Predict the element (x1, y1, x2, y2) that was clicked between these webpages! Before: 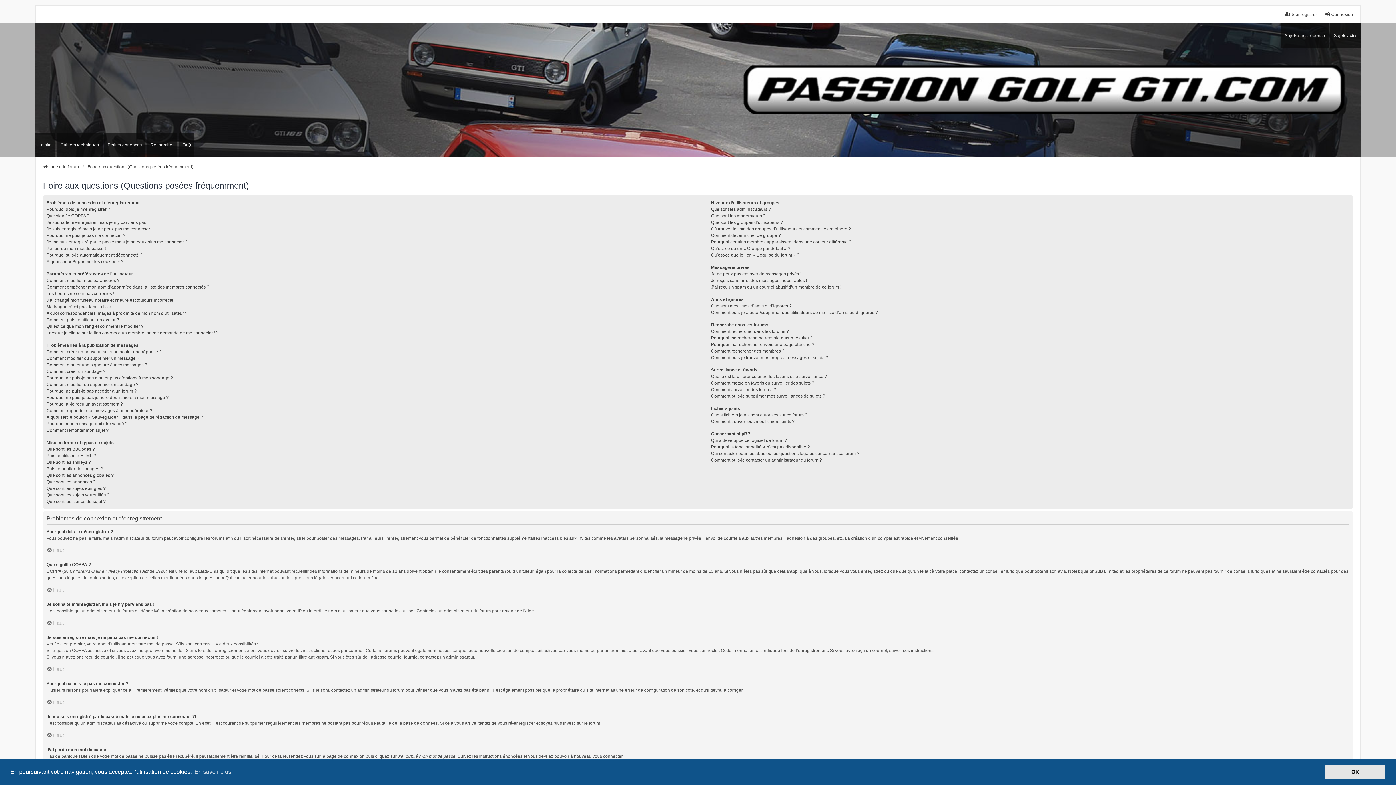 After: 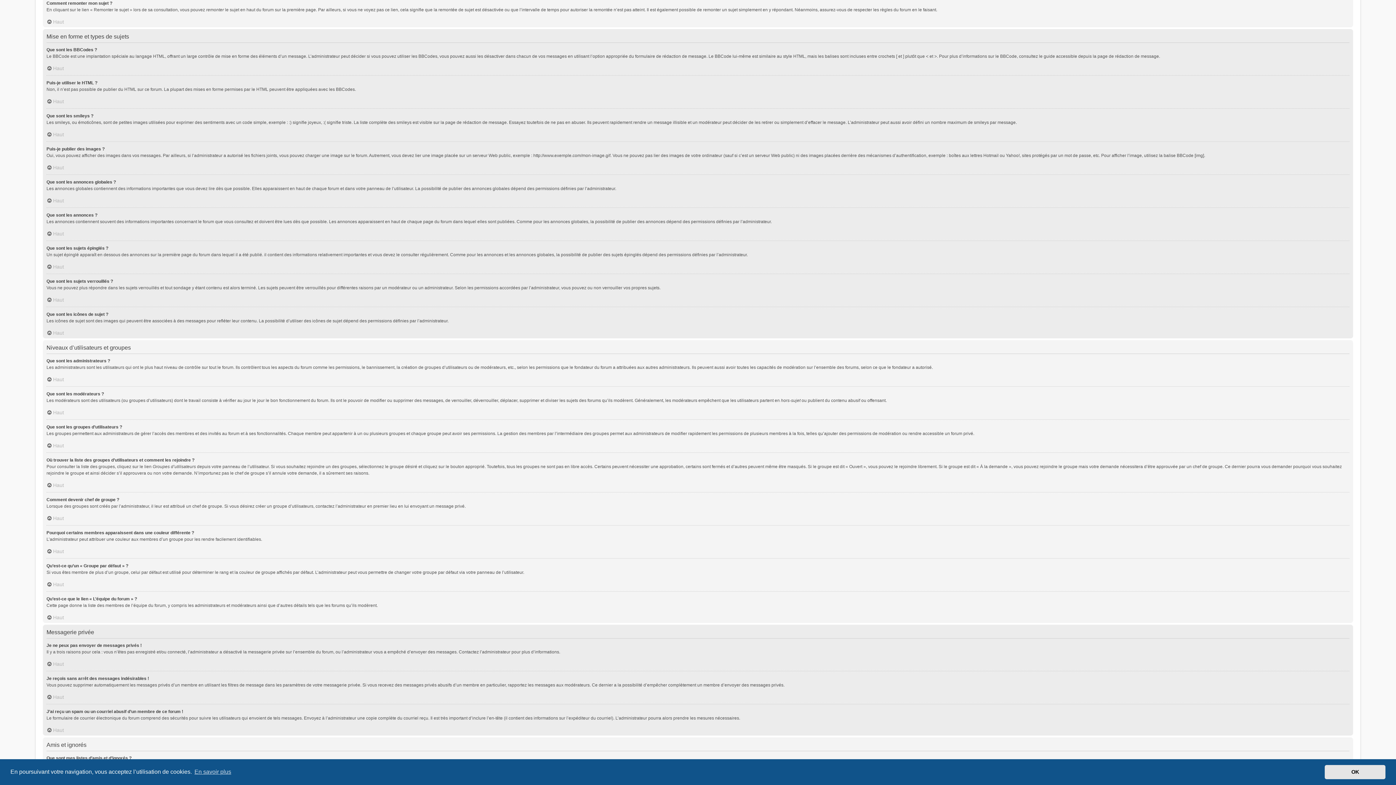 Action: label: Comment remonter mon sujet ? bbox: (46, 427, 108, 433)